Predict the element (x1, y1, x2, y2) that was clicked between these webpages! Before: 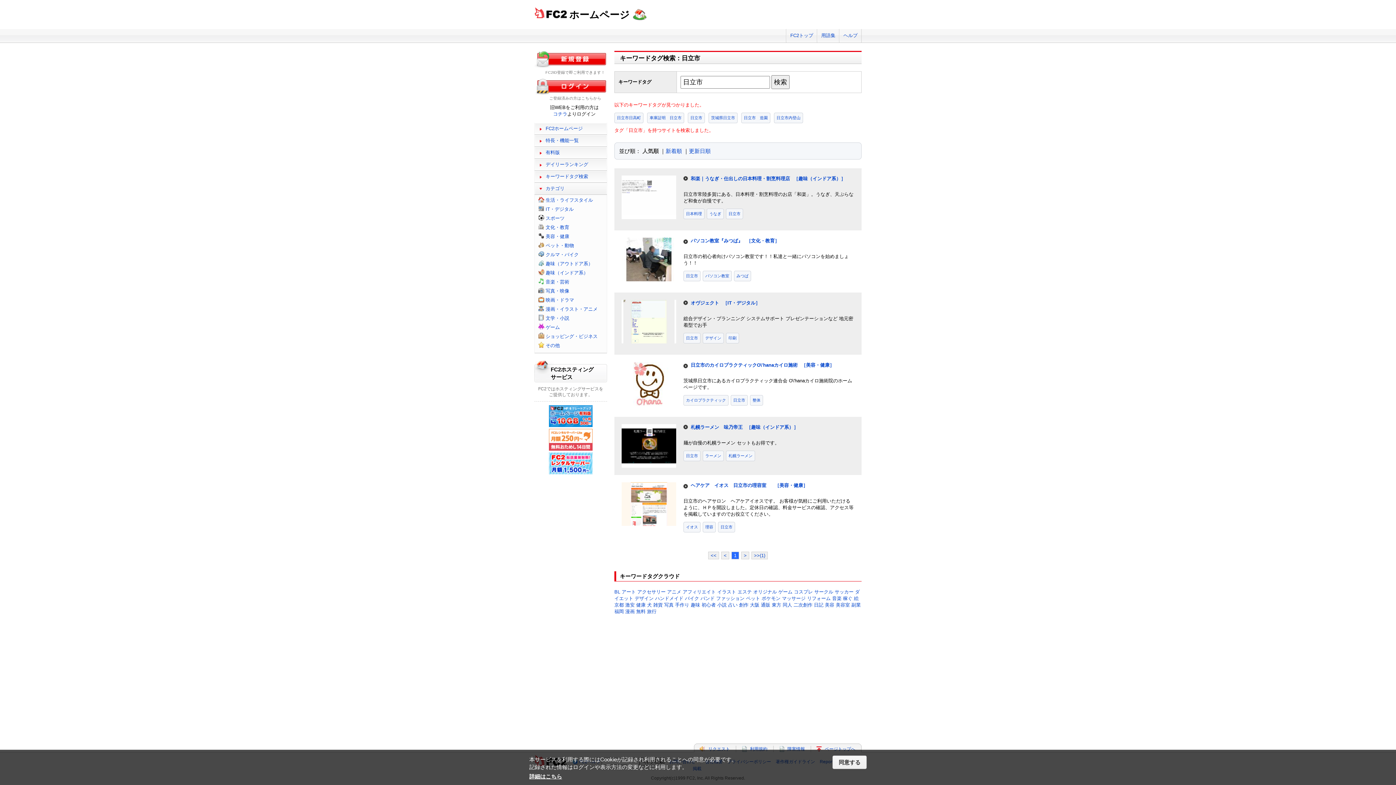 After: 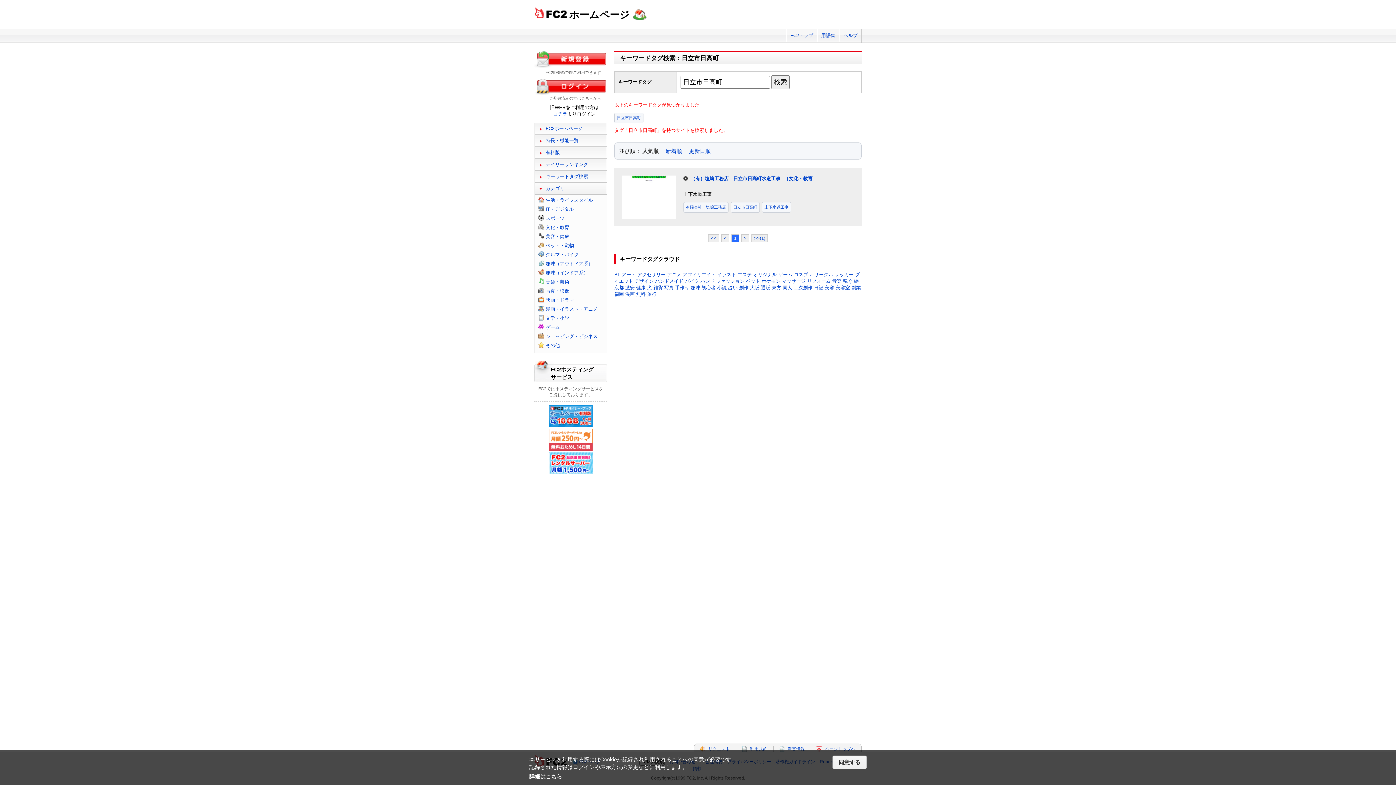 Action: bbox: (614, 112, 643, 123) label: 日立市日高町